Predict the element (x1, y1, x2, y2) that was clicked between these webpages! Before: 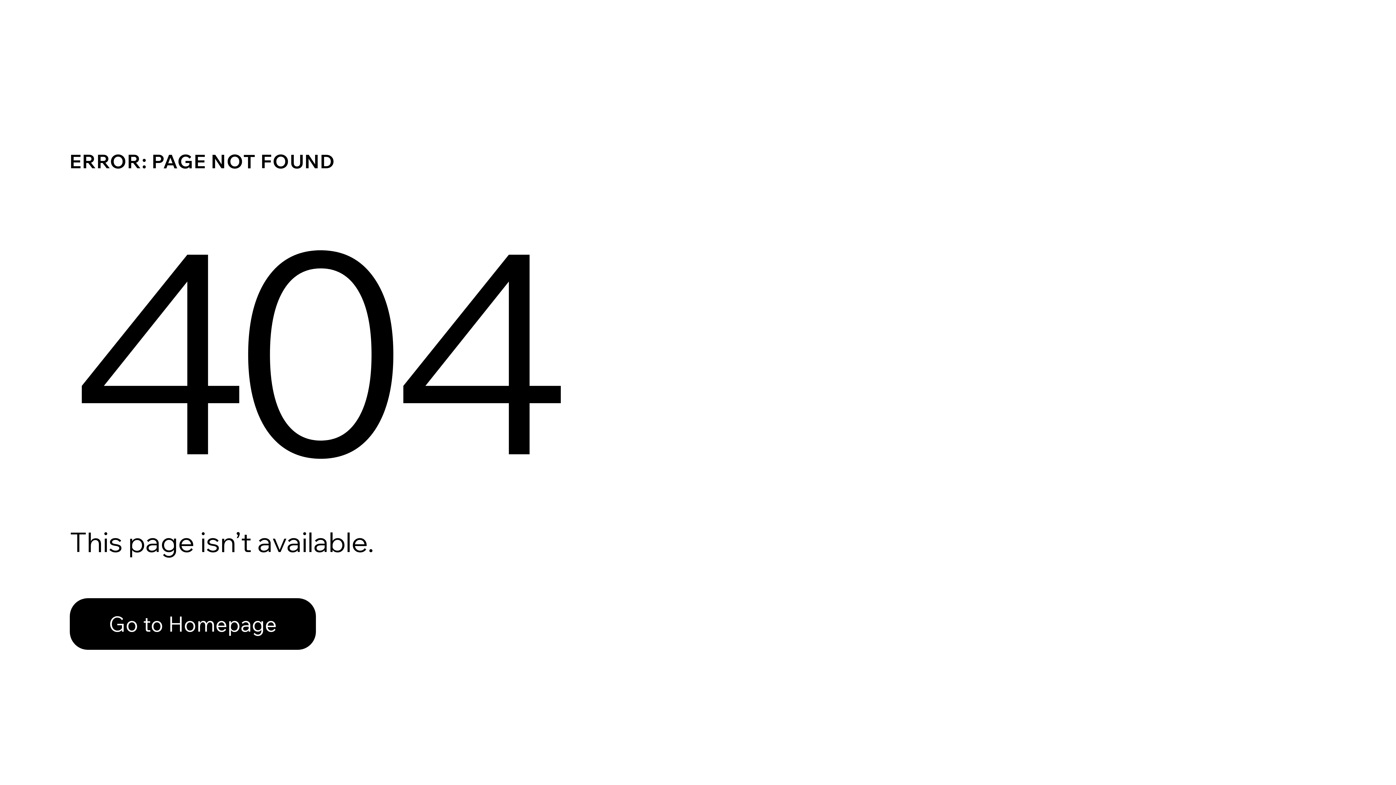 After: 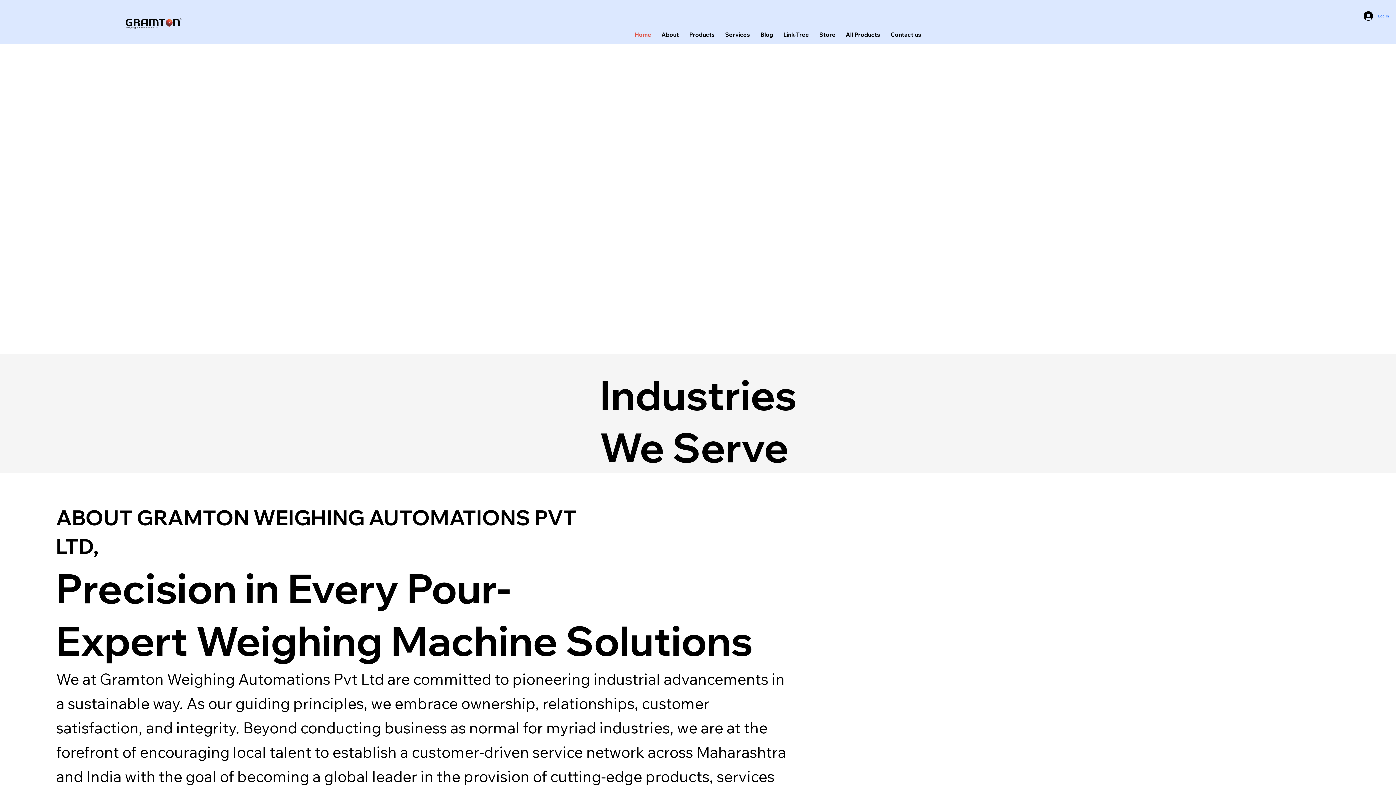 Action: label: Go to Homepage bbox: (69, 598, 316, 650)